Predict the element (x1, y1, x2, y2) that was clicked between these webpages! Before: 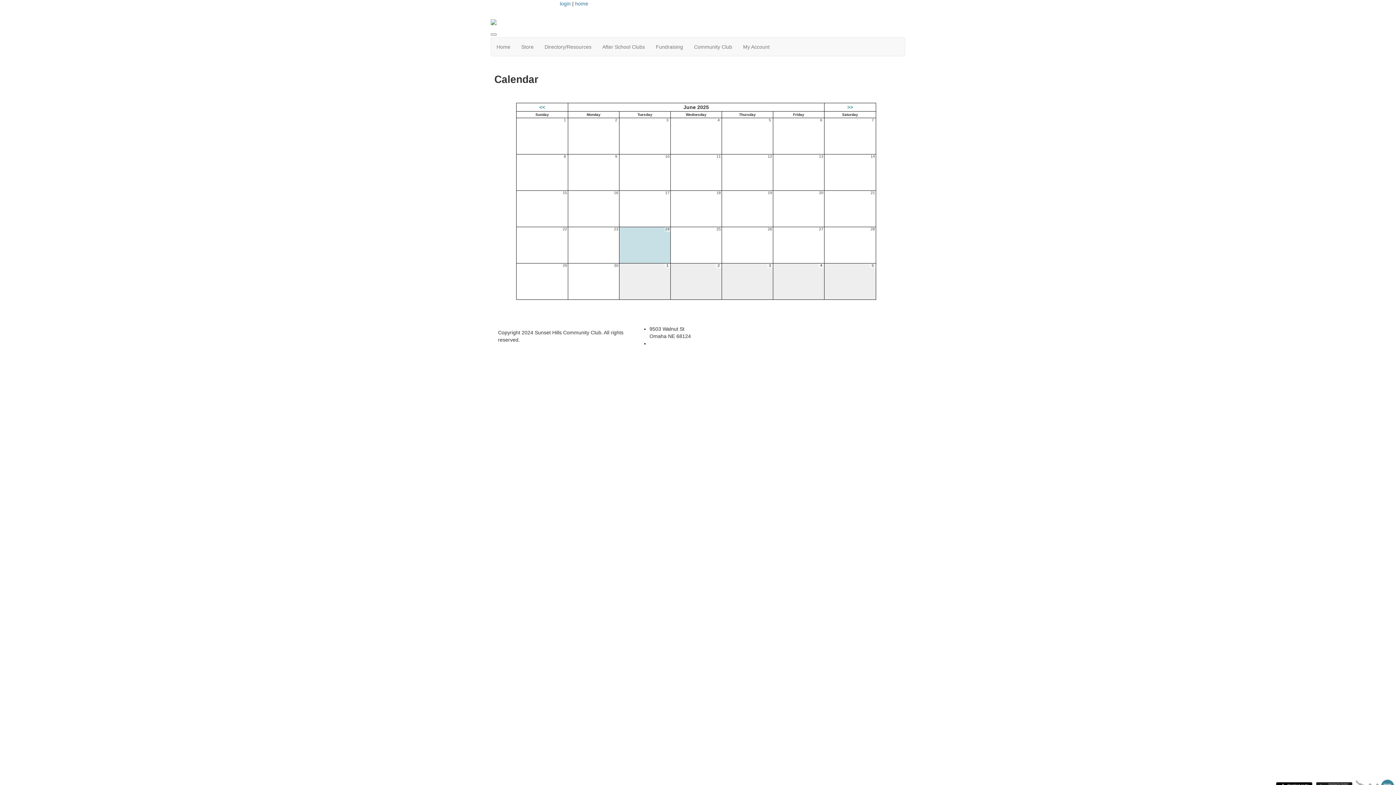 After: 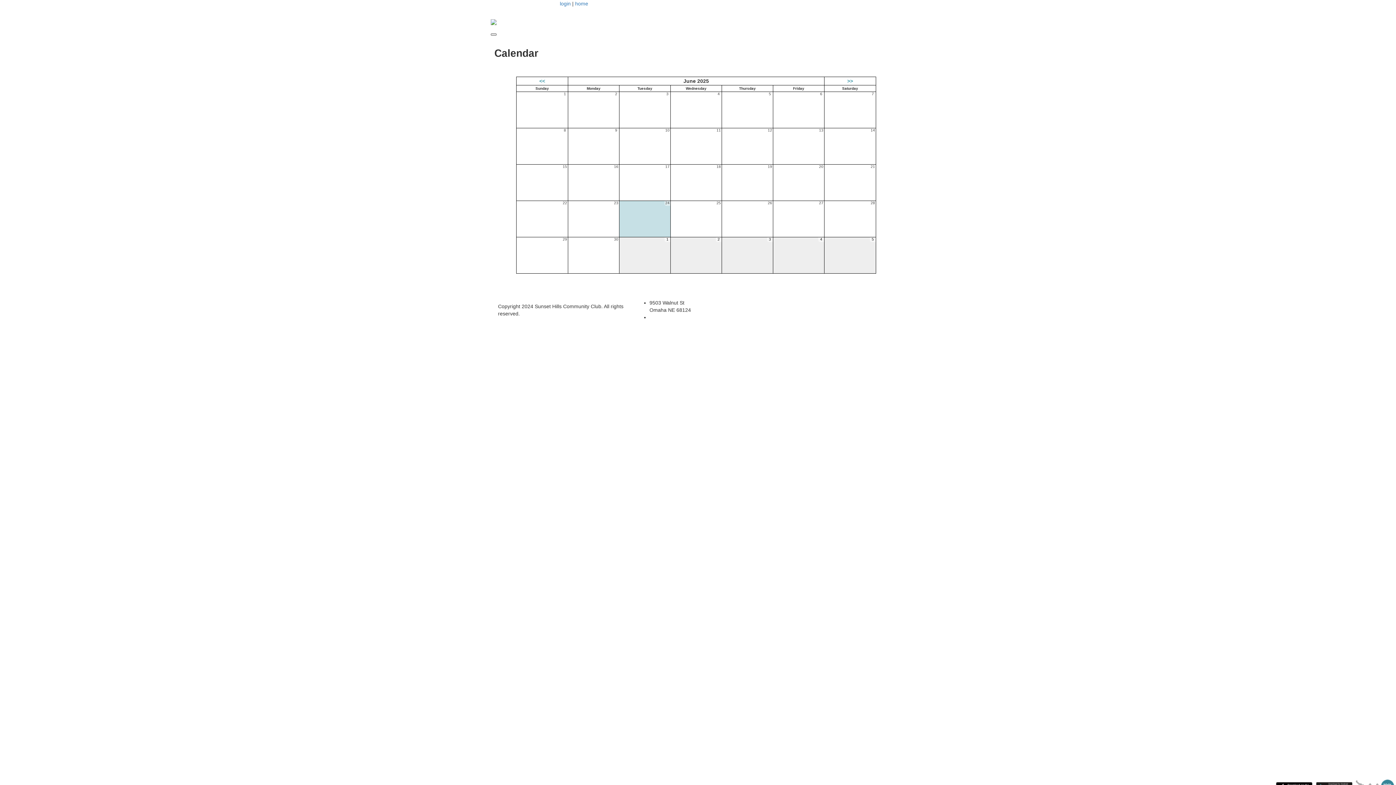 Action: bbox: (490, 33, 496, 35)